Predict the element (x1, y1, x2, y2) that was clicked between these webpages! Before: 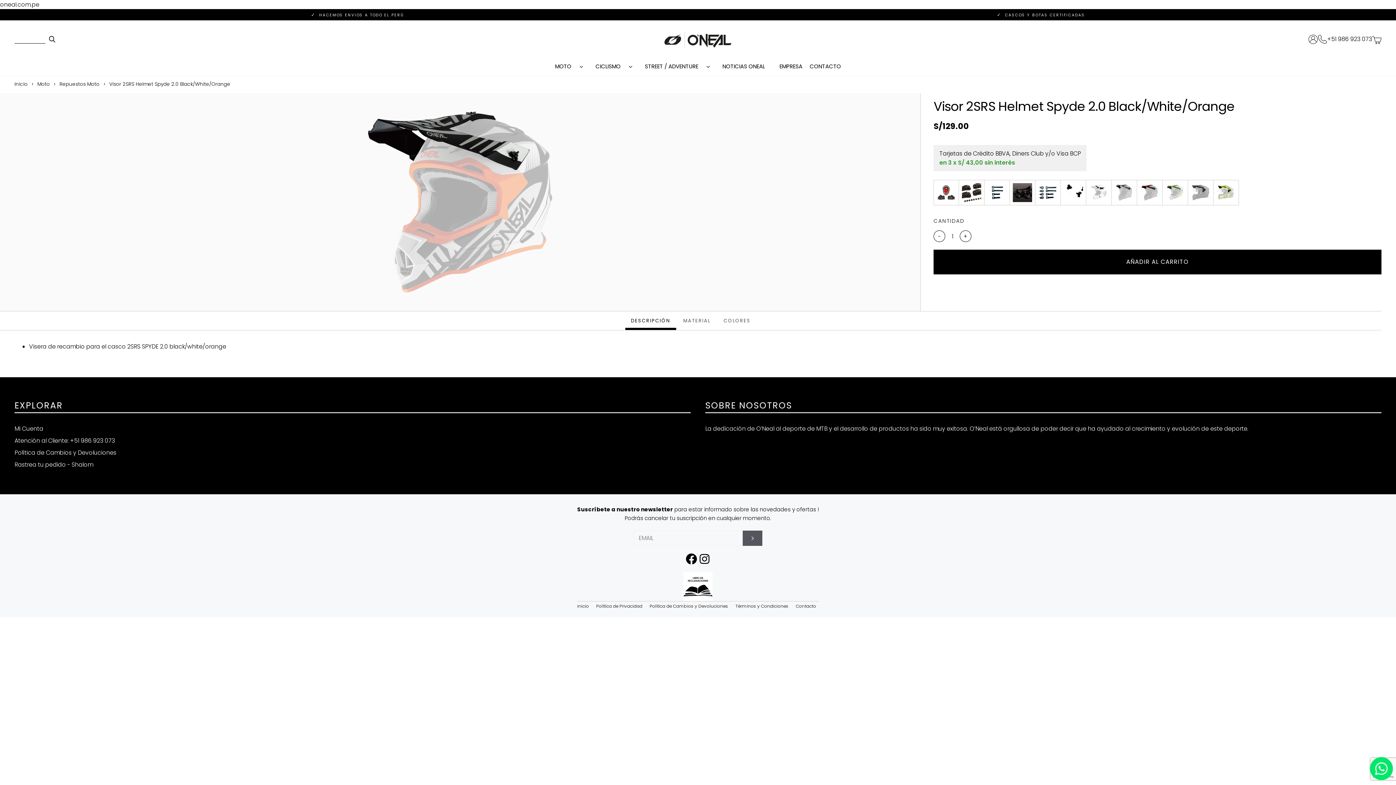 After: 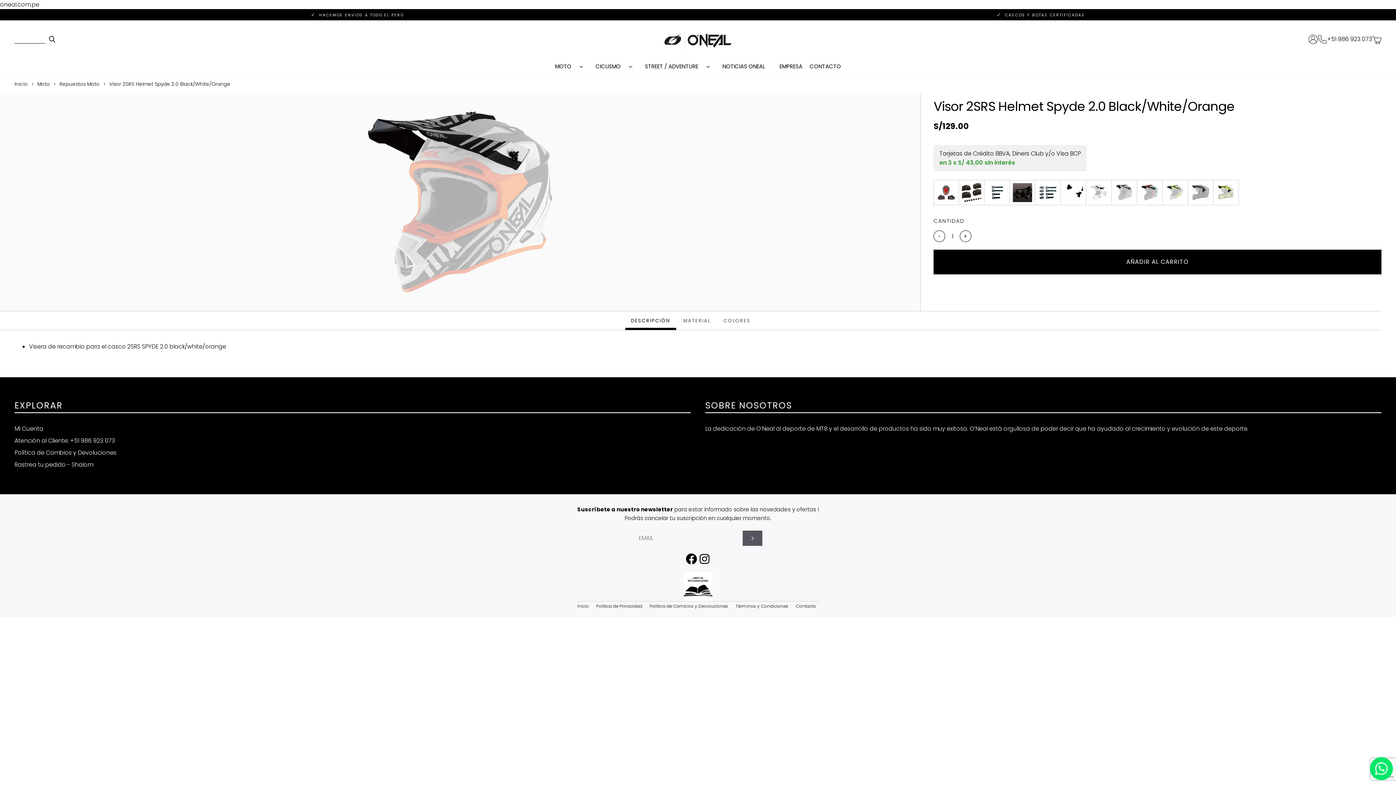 Action: label: DESCRIPCIÓN bbox: (631, 311, 670, 330)